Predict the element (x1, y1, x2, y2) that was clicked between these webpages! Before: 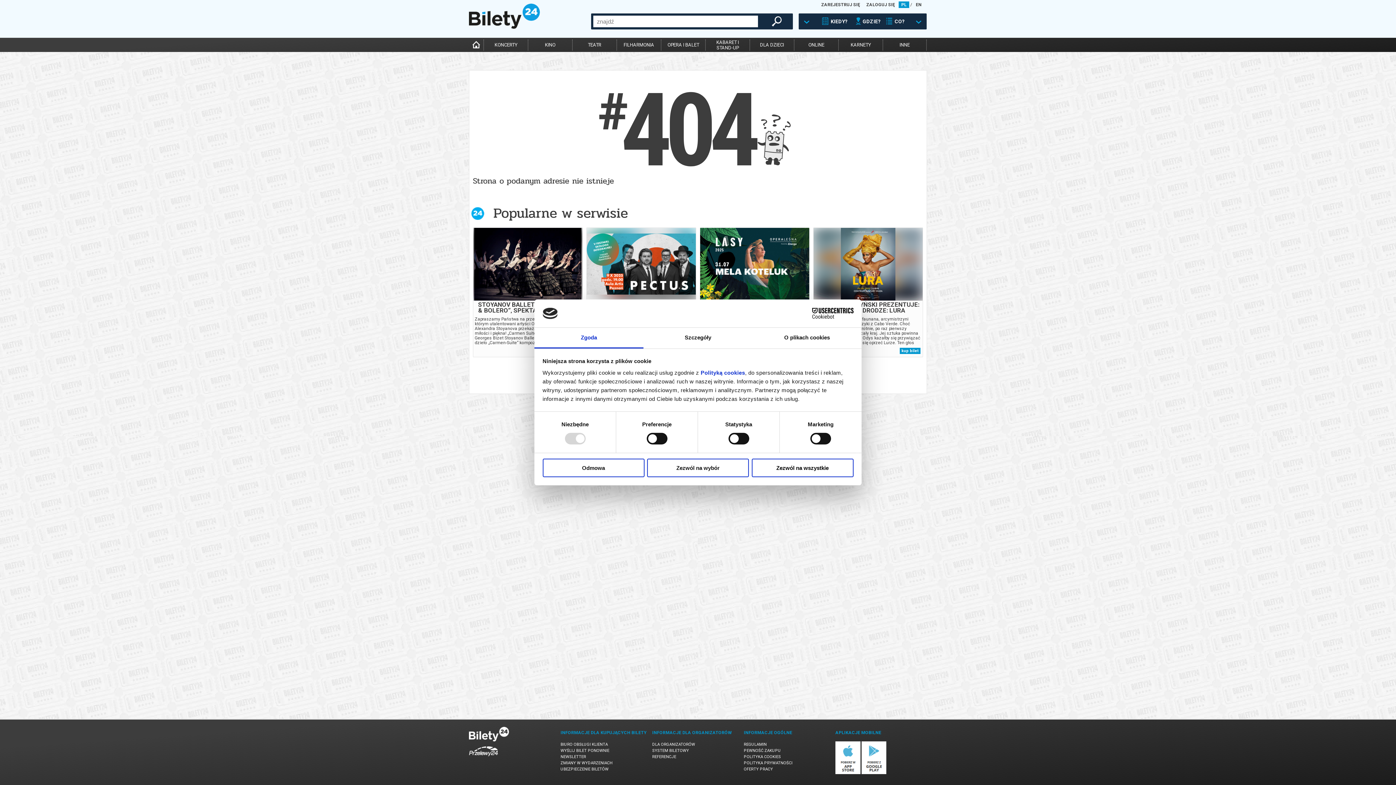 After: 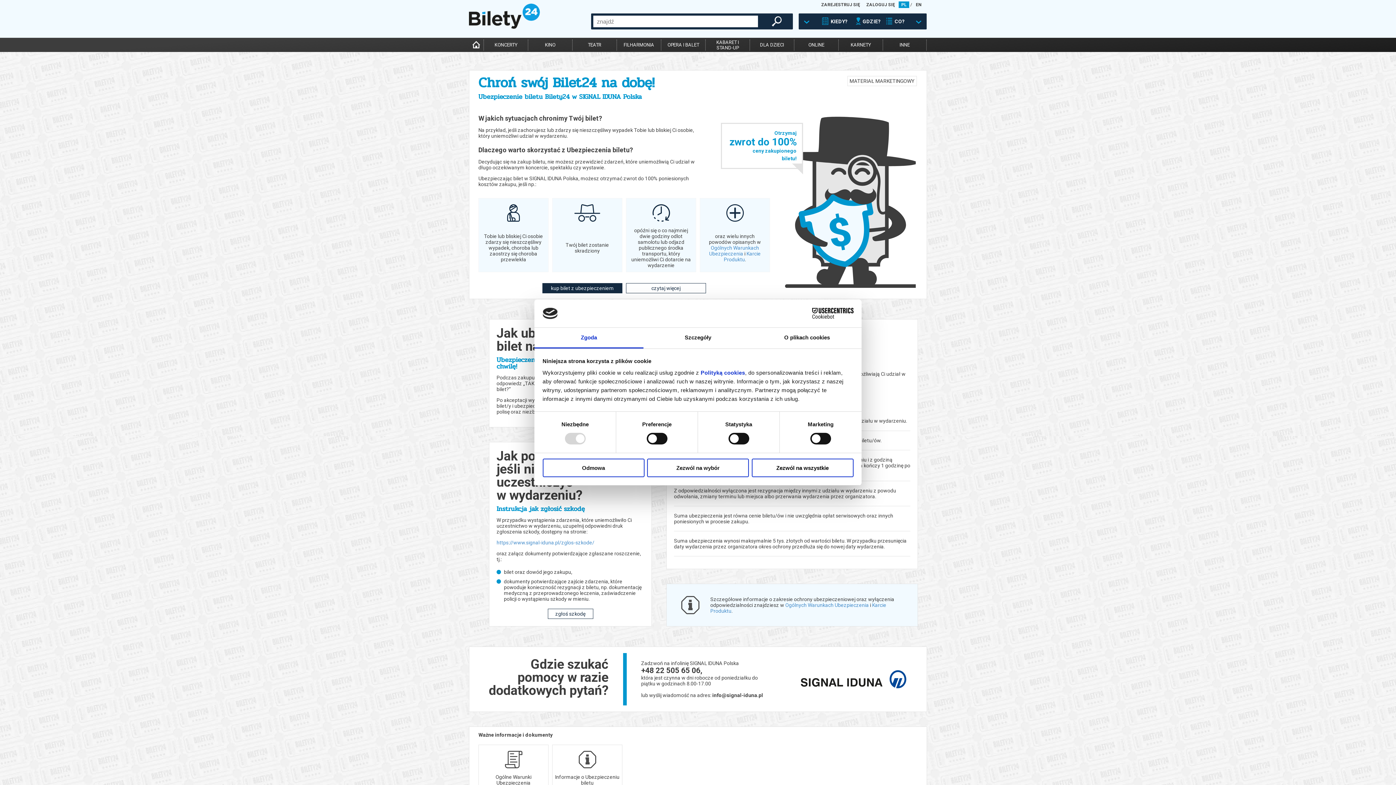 Action: bbox: (560, 767, 608, 772) label: UBEZPIECZENIE BILETÓW